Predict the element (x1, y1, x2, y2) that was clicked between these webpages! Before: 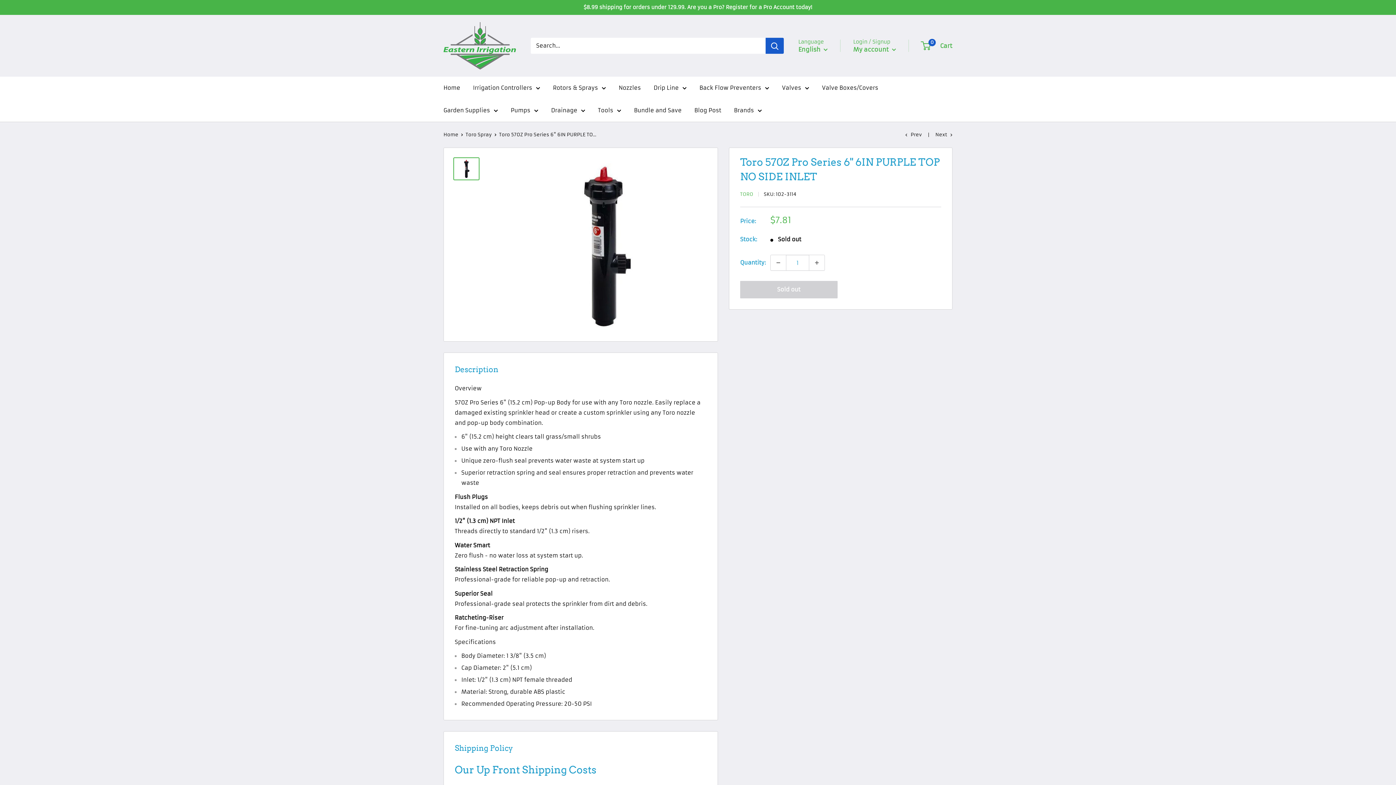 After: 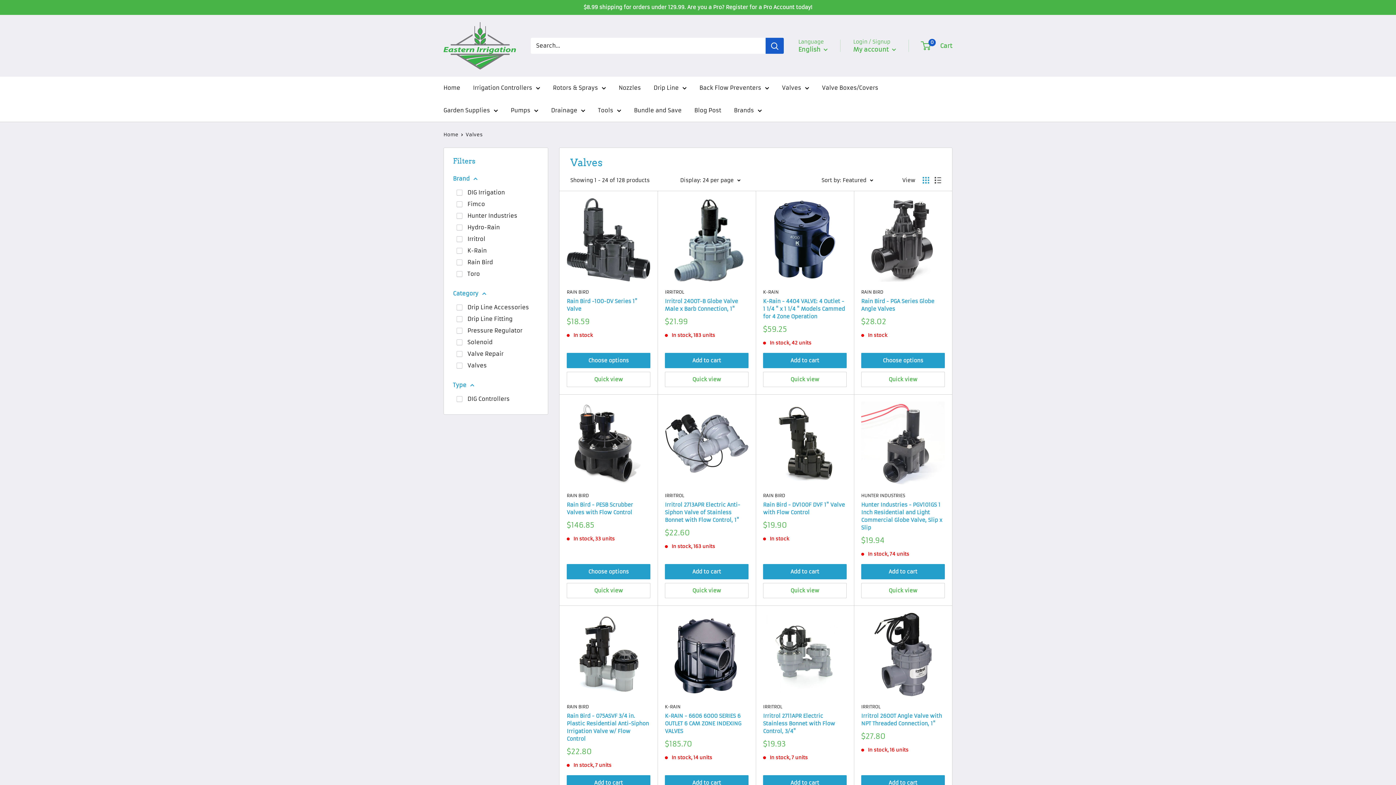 Action: label: Valves bbox: (782, 82, 809, 93)